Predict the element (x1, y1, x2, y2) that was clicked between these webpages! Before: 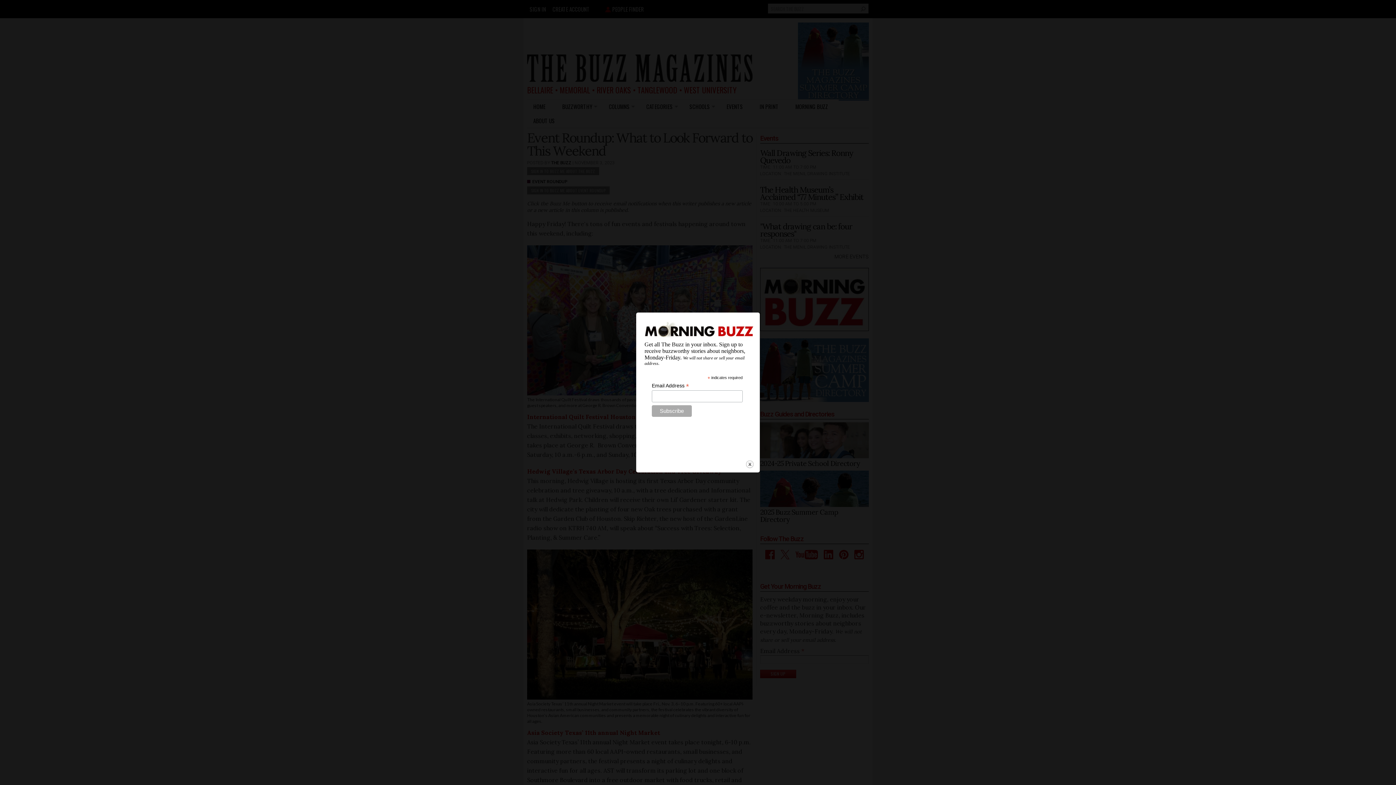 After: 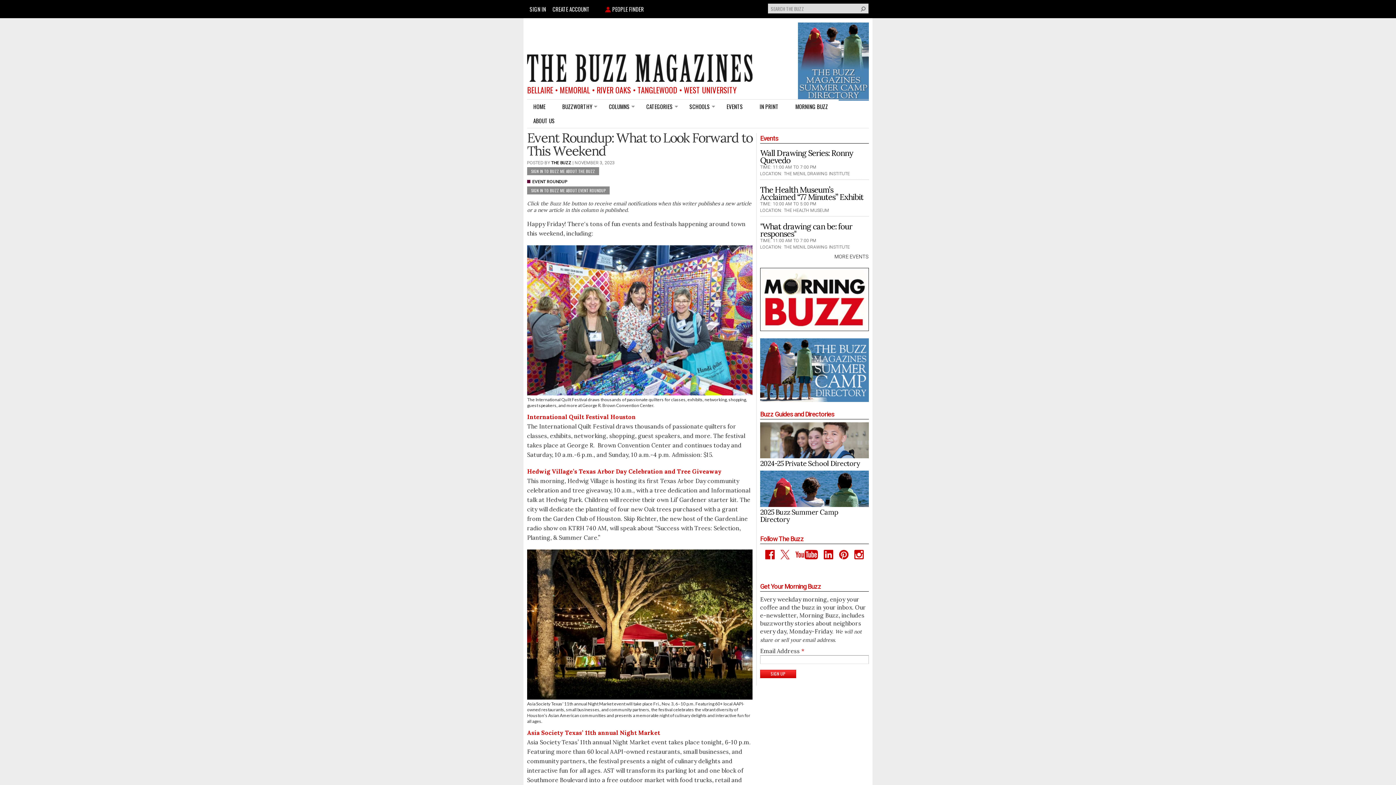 Action: bbox: (745, 460, 754, 469) label: close